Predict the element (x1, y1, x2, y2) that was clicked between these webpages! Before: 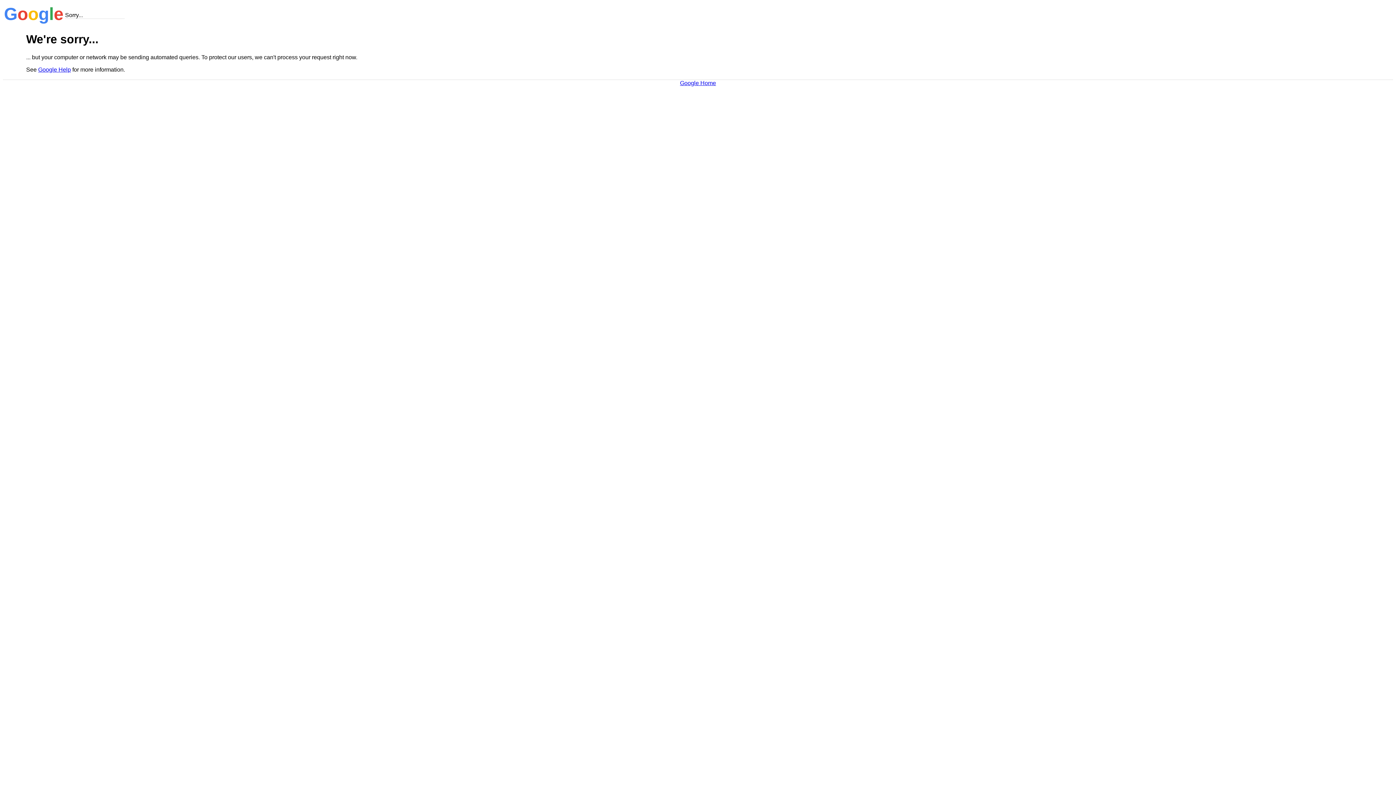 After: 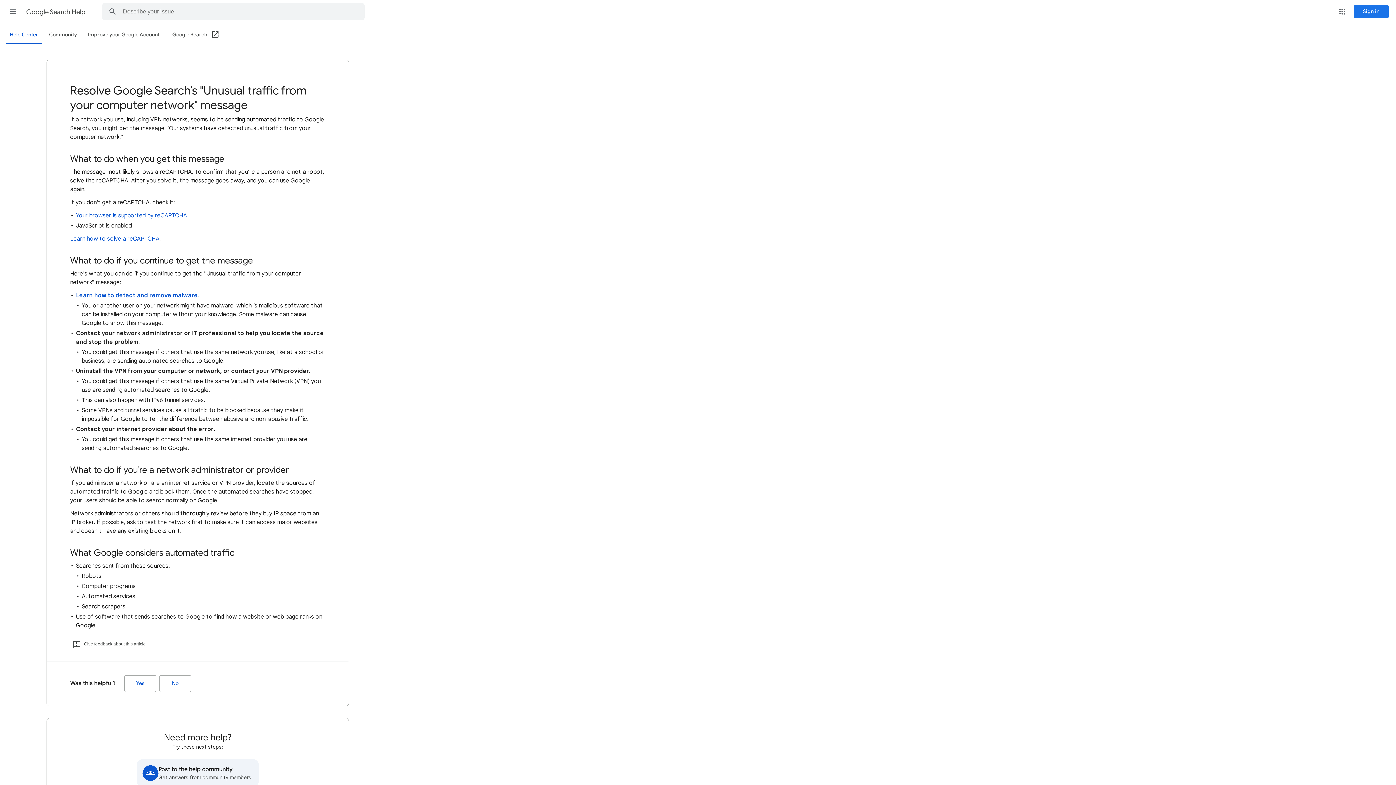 Action: bbox: (38, 66, 70, 72) label: Google Help